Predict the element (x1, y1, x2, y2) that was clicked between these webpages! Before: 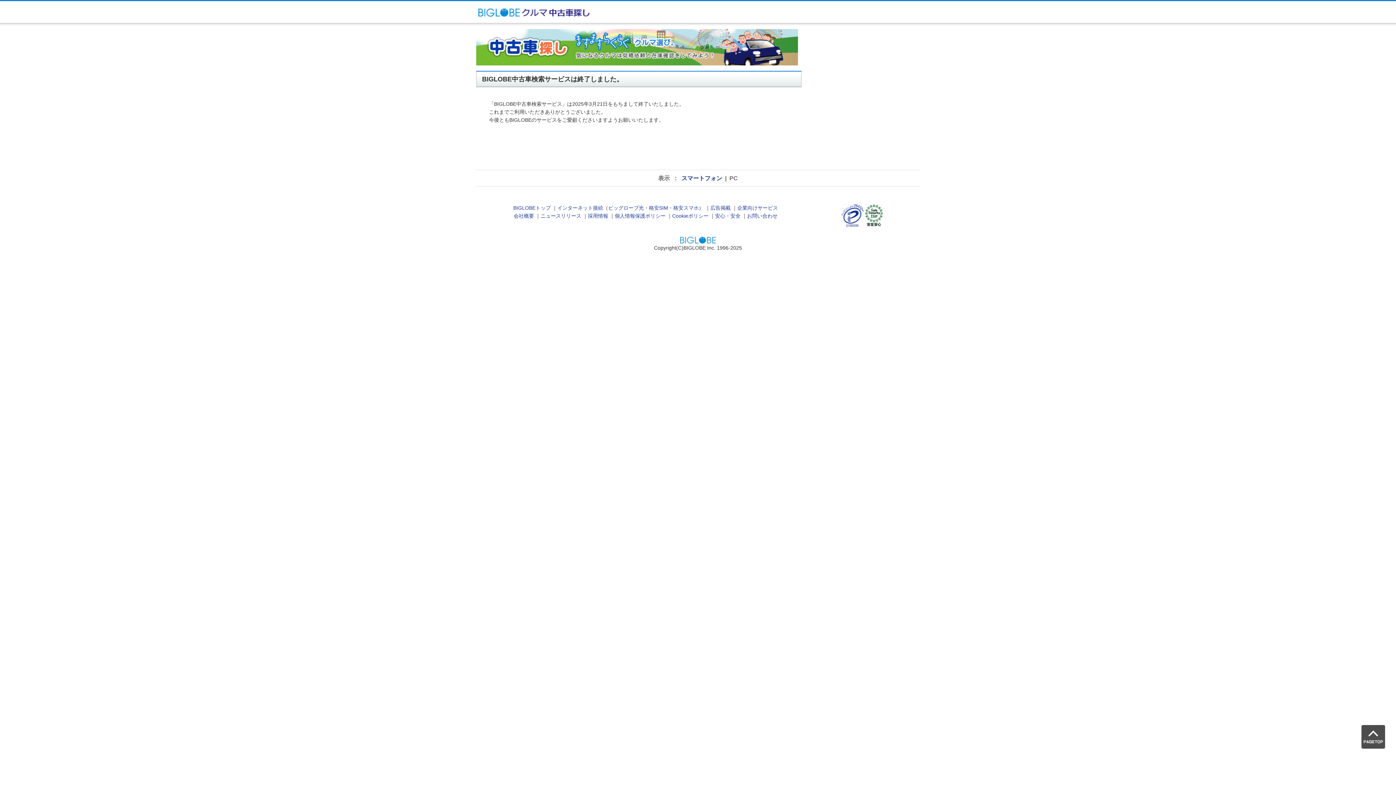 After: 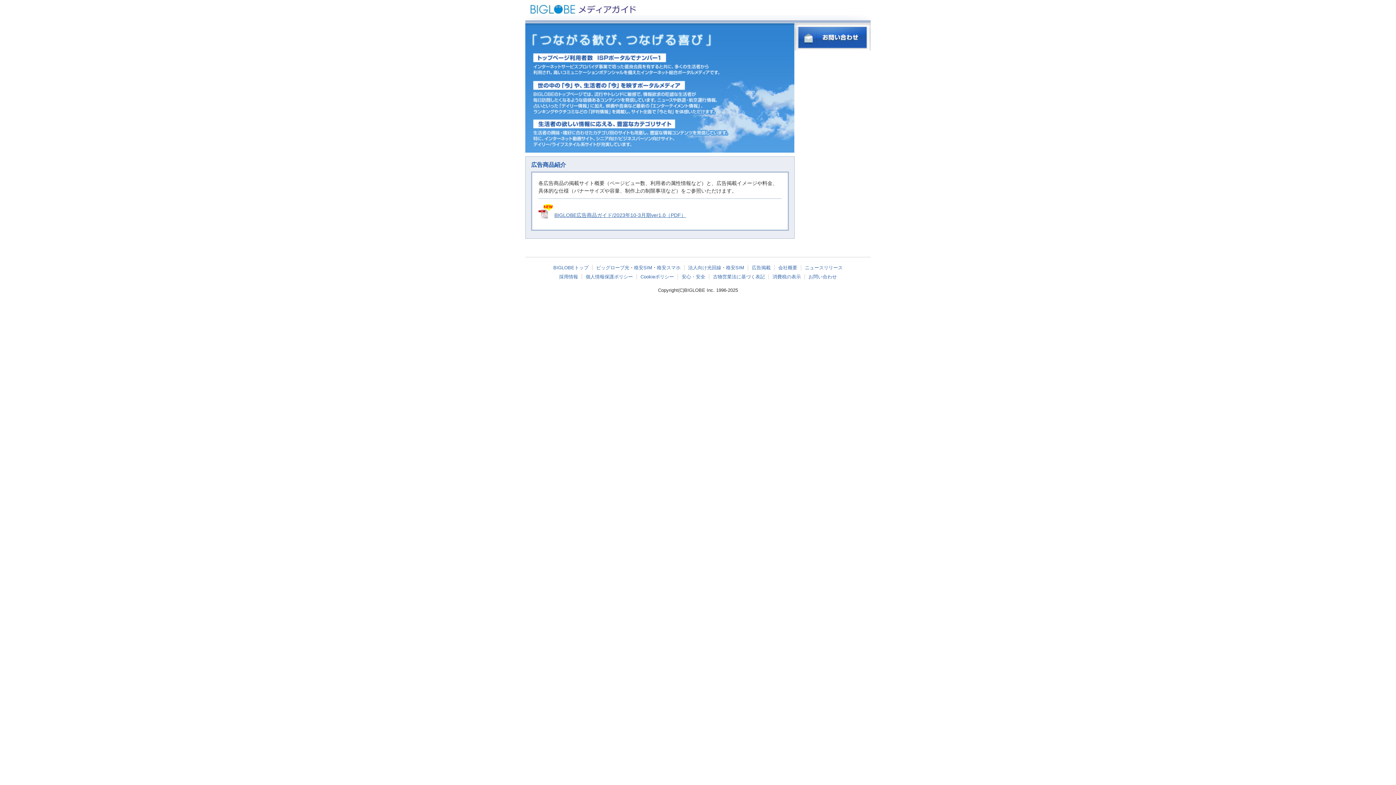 Action: label: 広告掲載 bbox: (710, 205, 730, 211)